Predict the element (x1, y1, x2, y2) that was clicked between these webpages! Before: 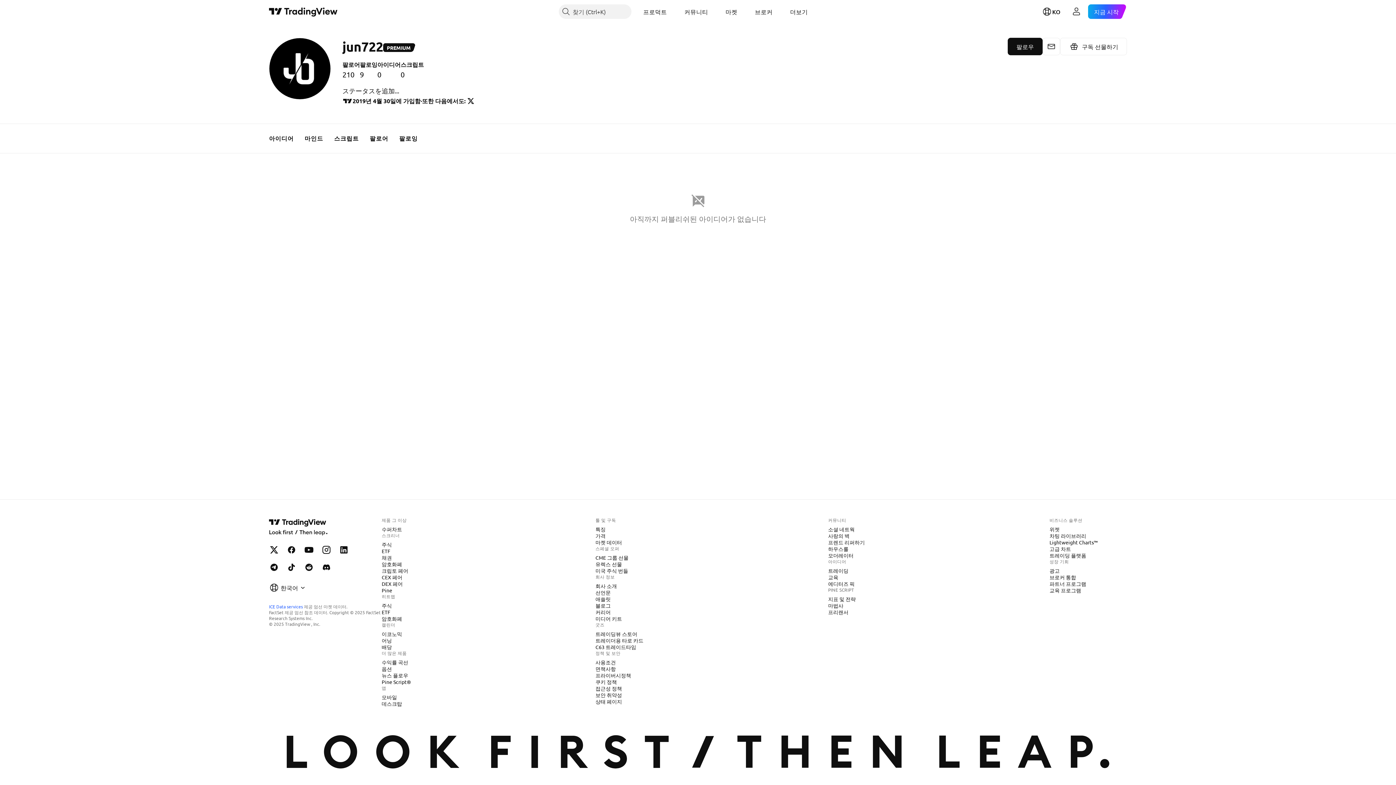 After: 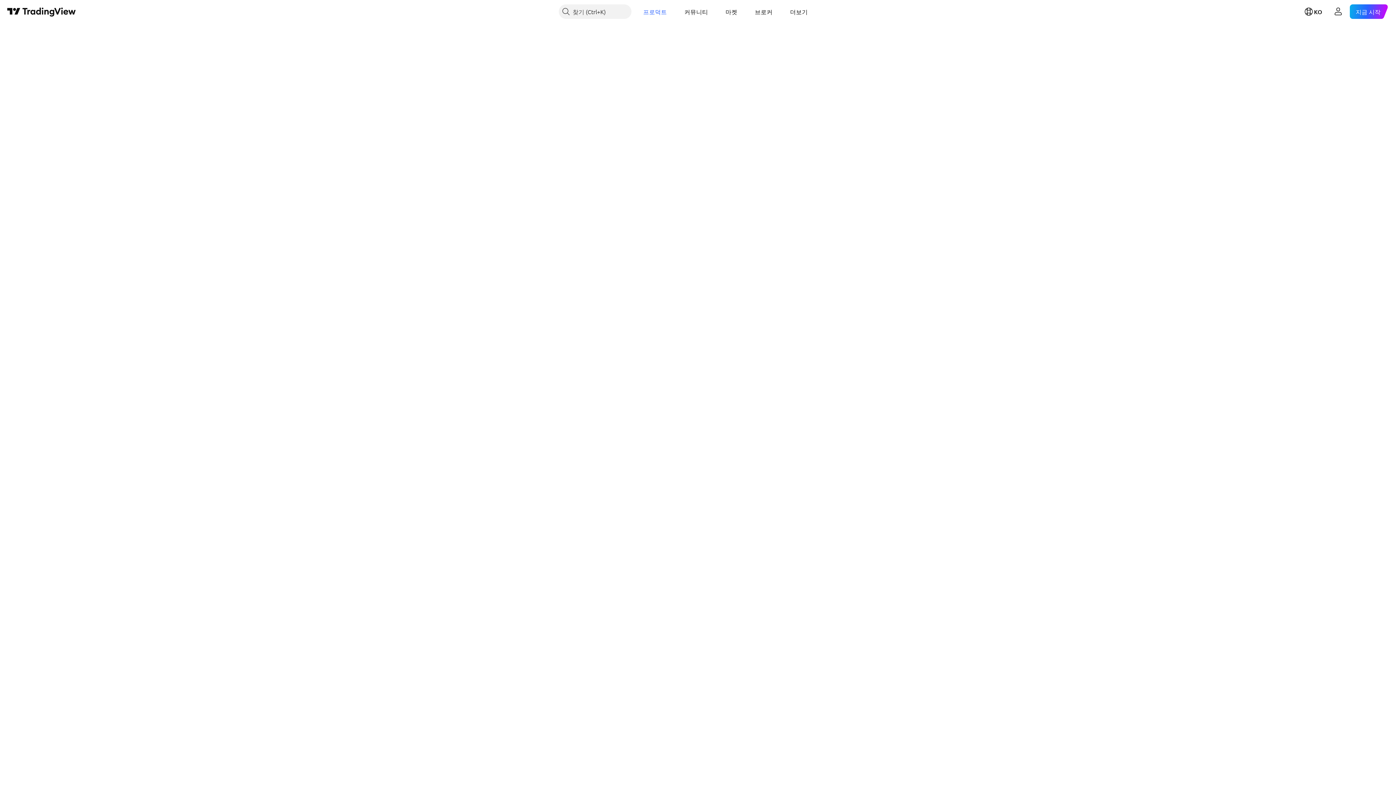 Action: bbox: (378, 573, 405, 581) label: CEX 페어